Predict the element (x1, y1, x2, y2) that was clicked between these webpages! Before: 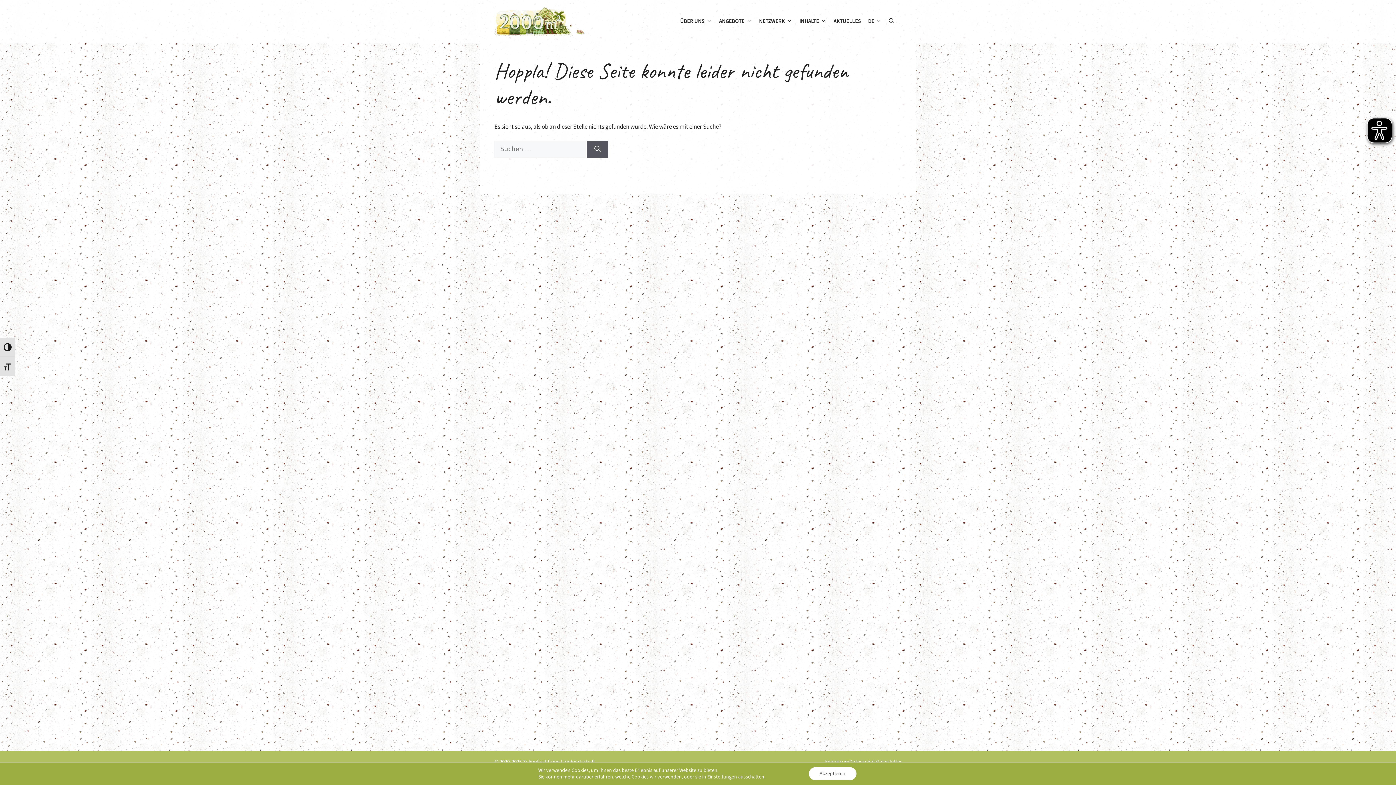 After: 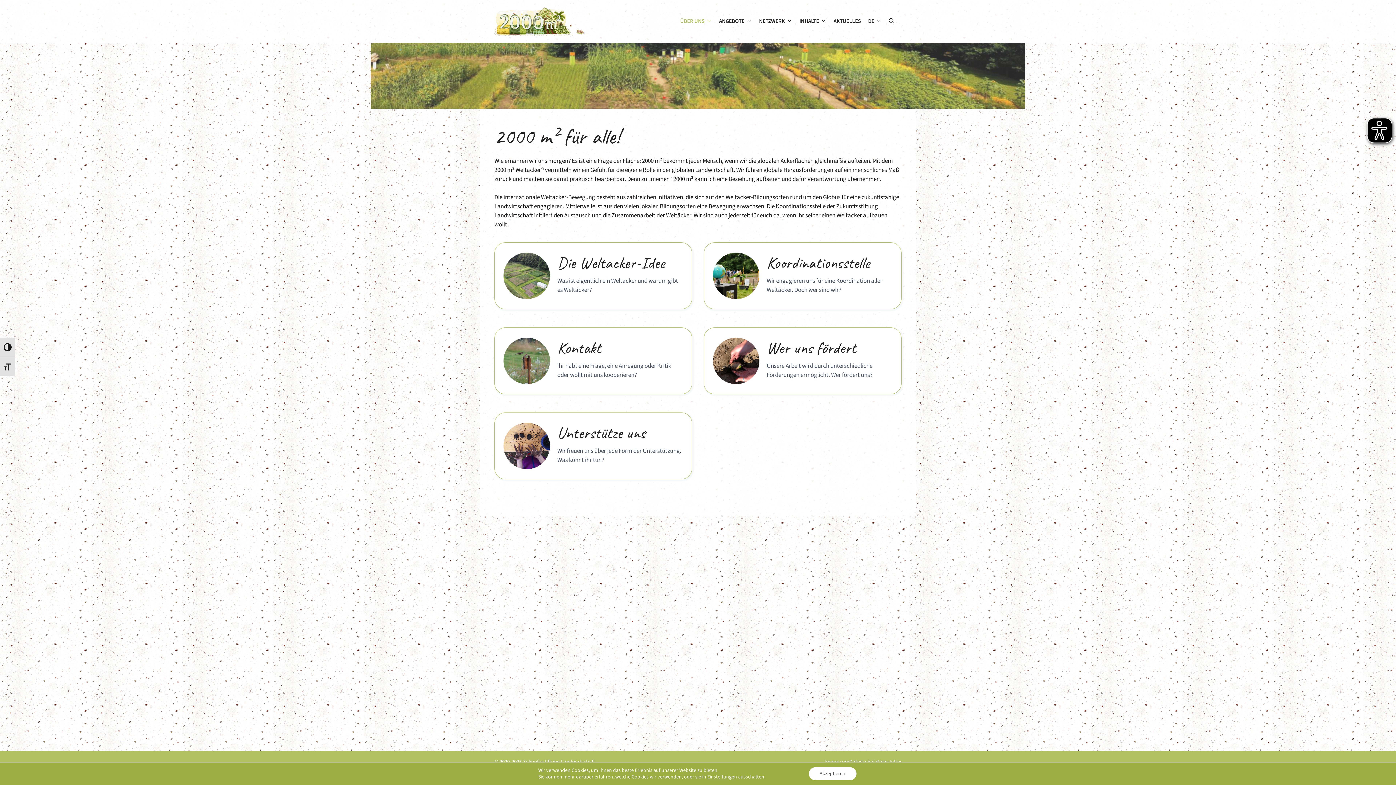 Action: label: ÜBER UNS bbox: (676, 10, 715, 32)